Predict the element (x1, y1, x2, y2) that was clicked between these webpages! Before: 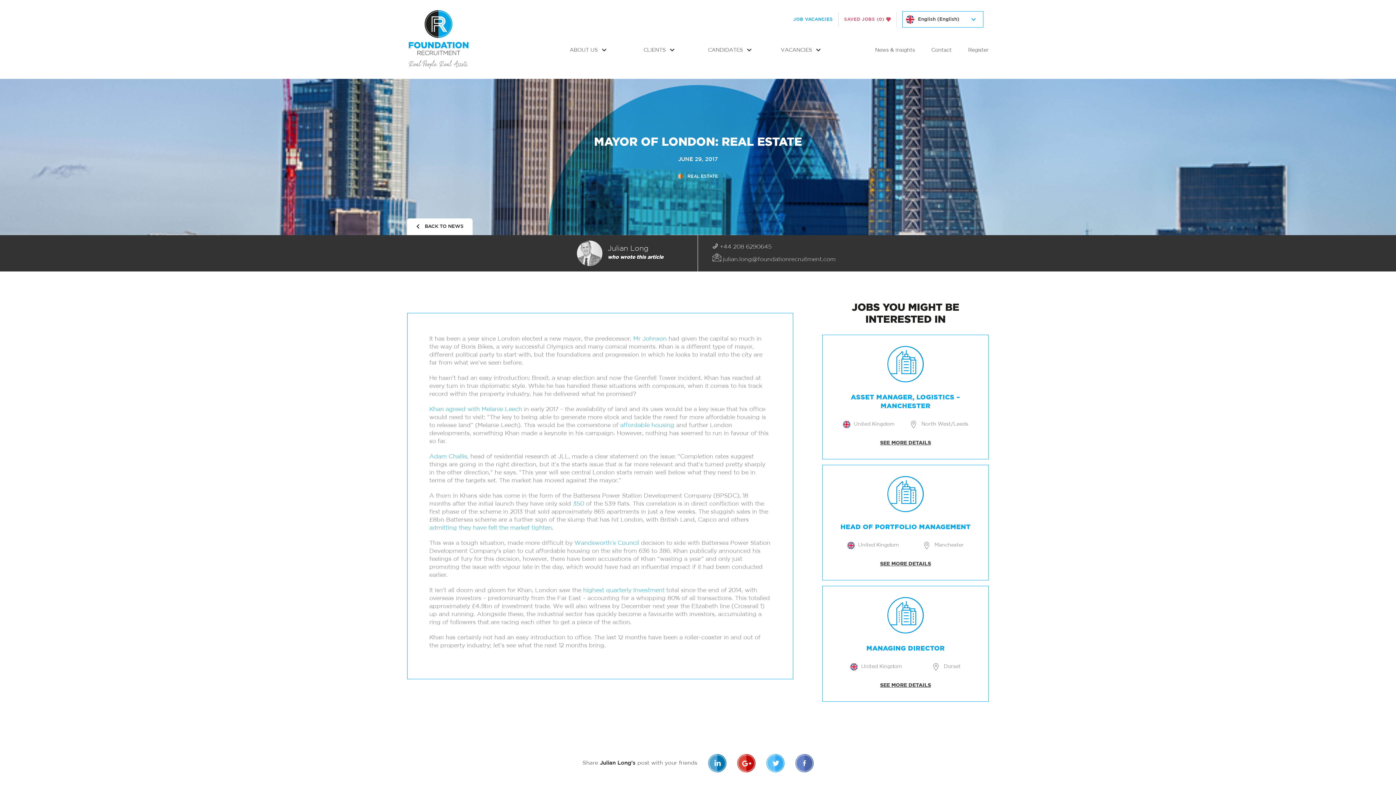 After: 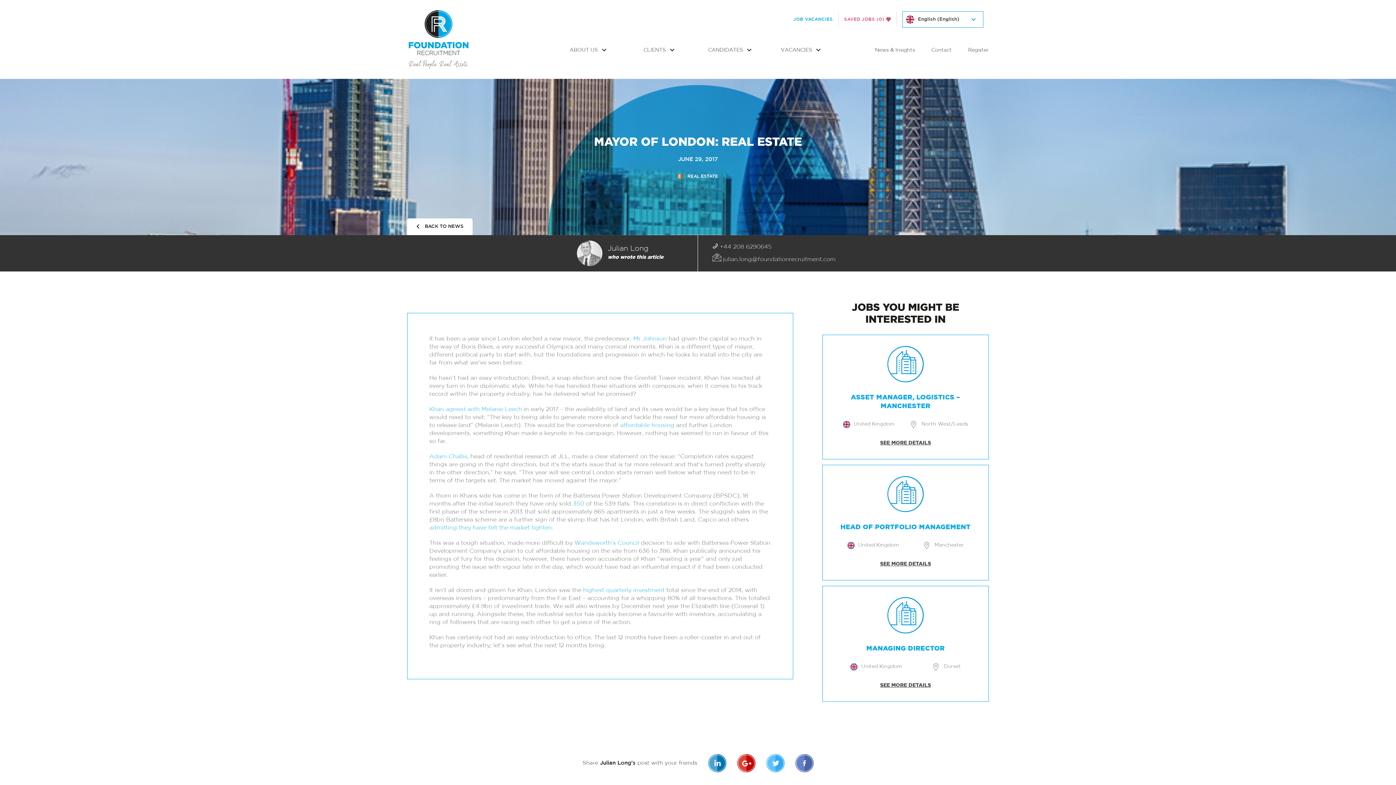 Action: label: Khan agreed with Melanie Leech bbox: (429, 406, 522, 412)